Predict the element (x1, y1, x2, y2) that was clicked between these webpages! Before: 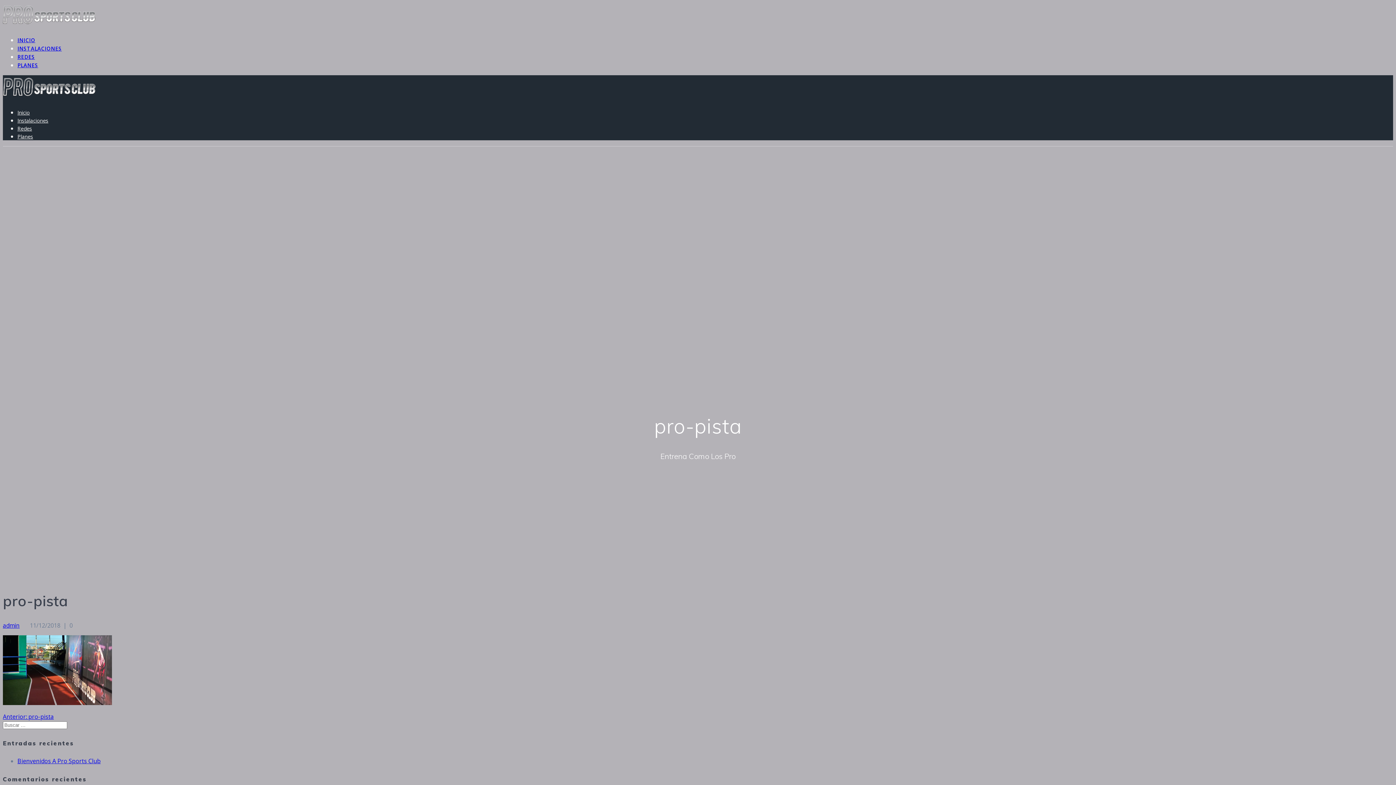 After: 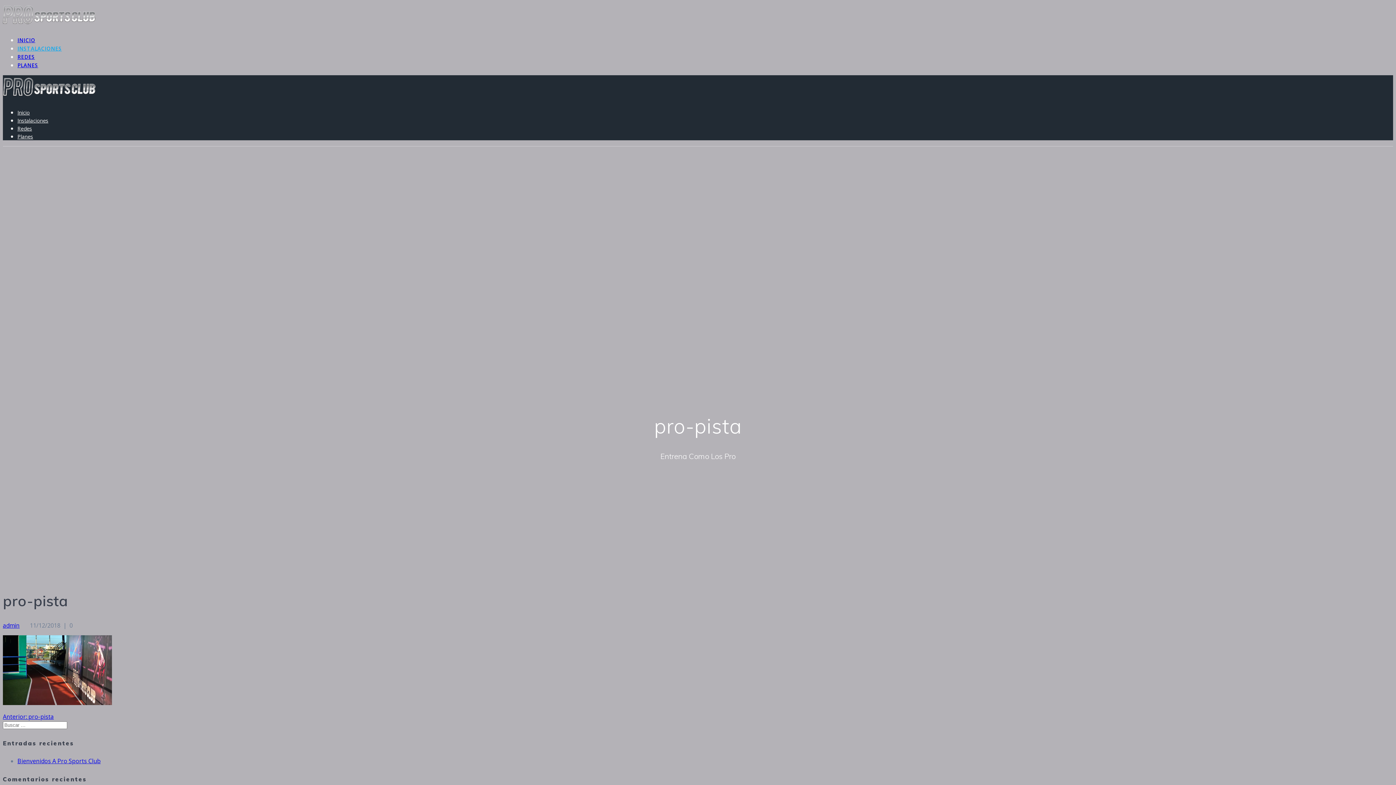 Action: bbox: (17, 45, 61, 53) label: INSTALACIONES